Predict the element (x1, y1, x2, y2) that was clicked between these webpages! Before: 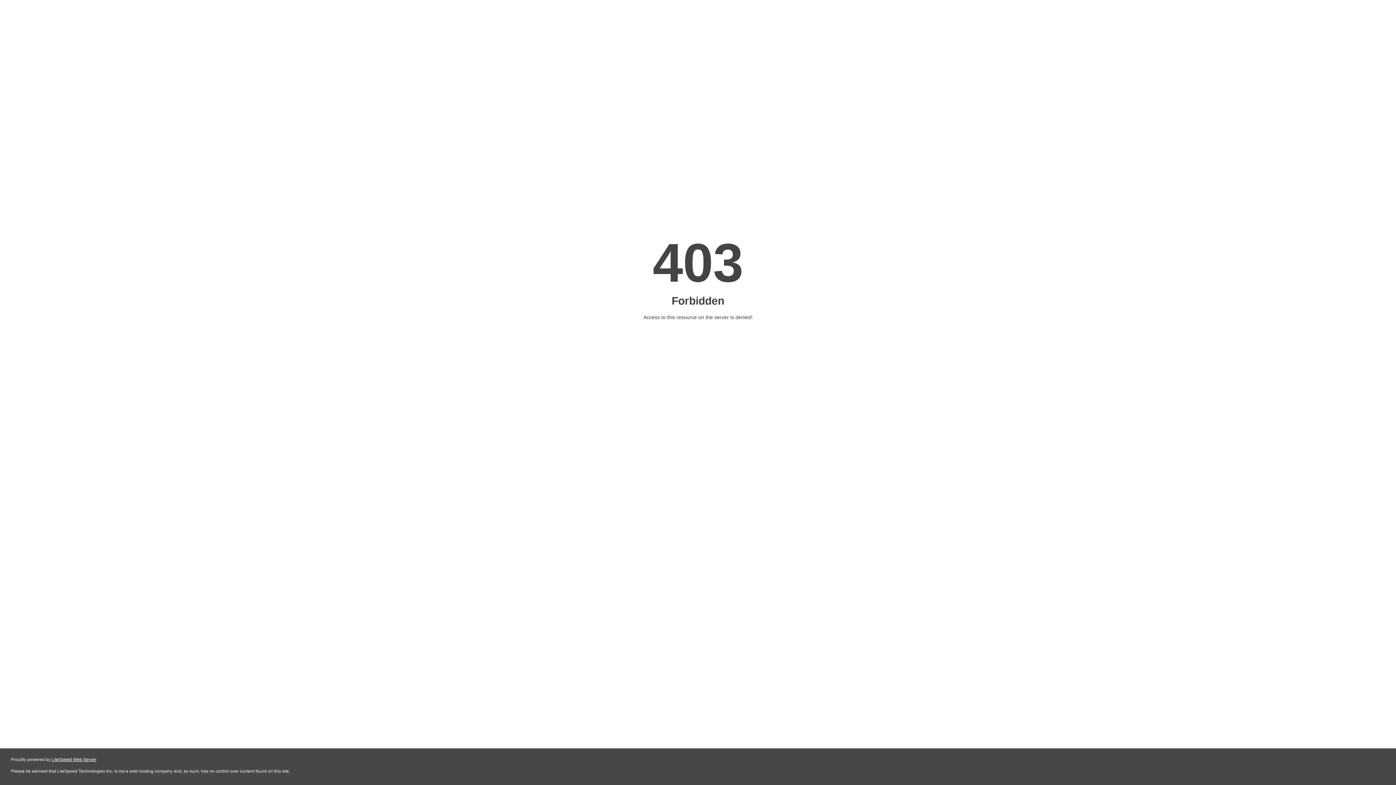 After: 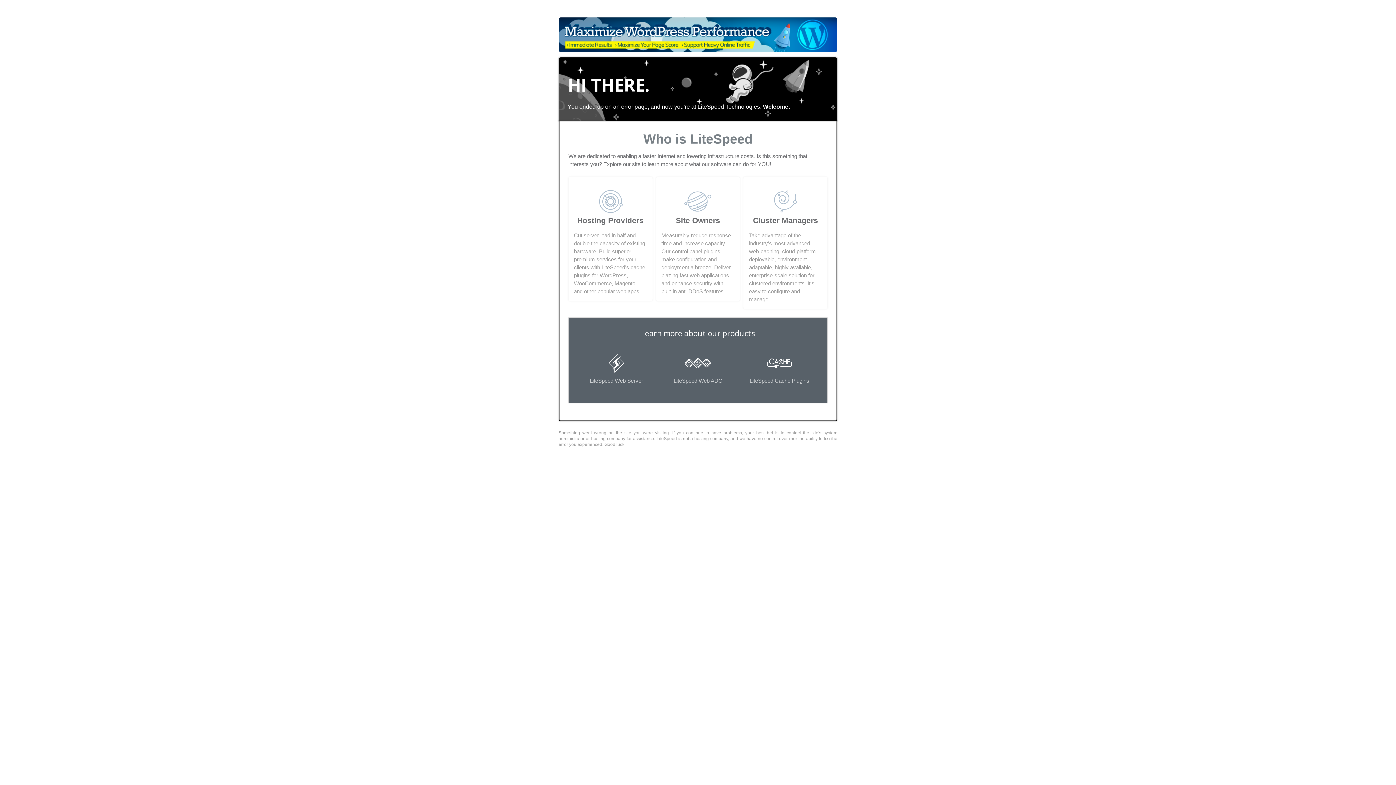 Action: label: LiteSpeed Web Server bbox: (51, 757, 96, 762)